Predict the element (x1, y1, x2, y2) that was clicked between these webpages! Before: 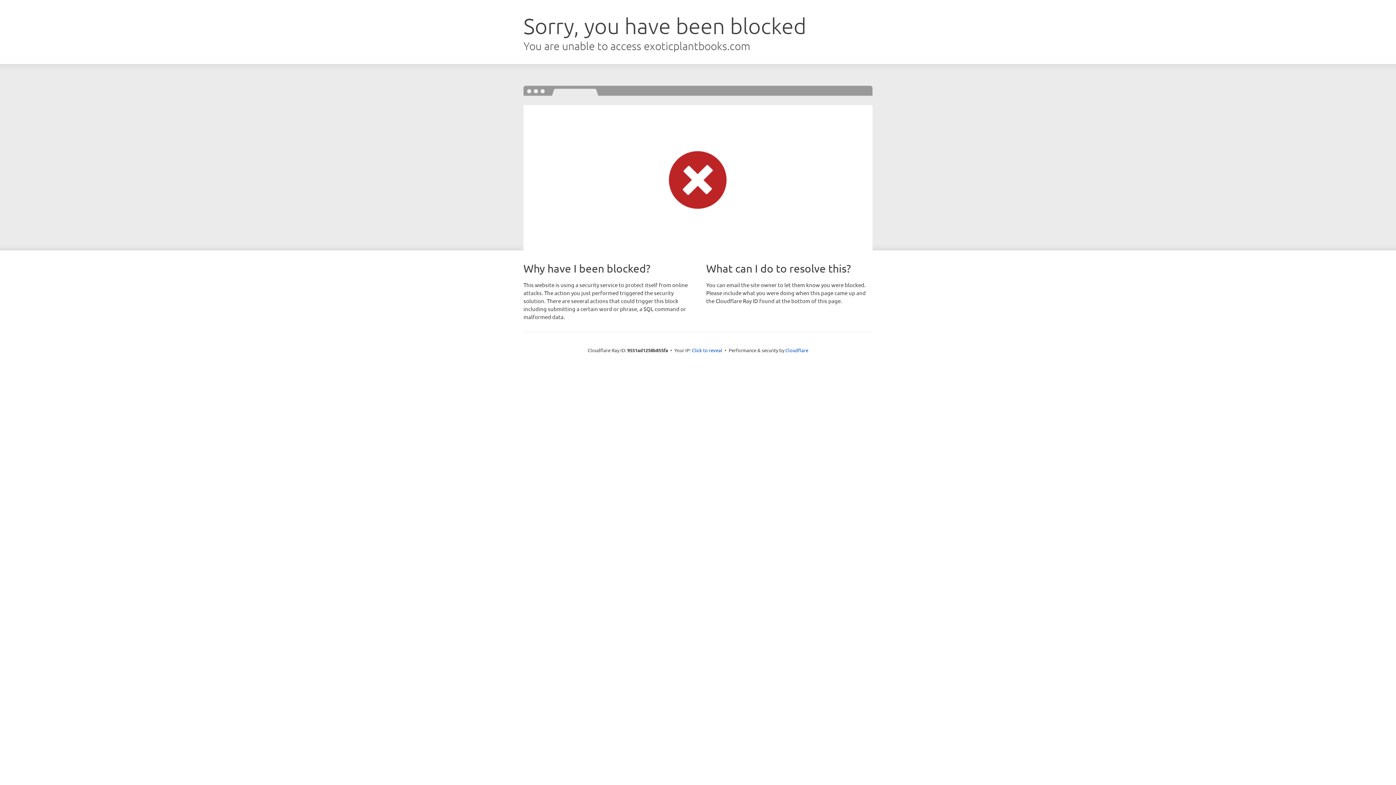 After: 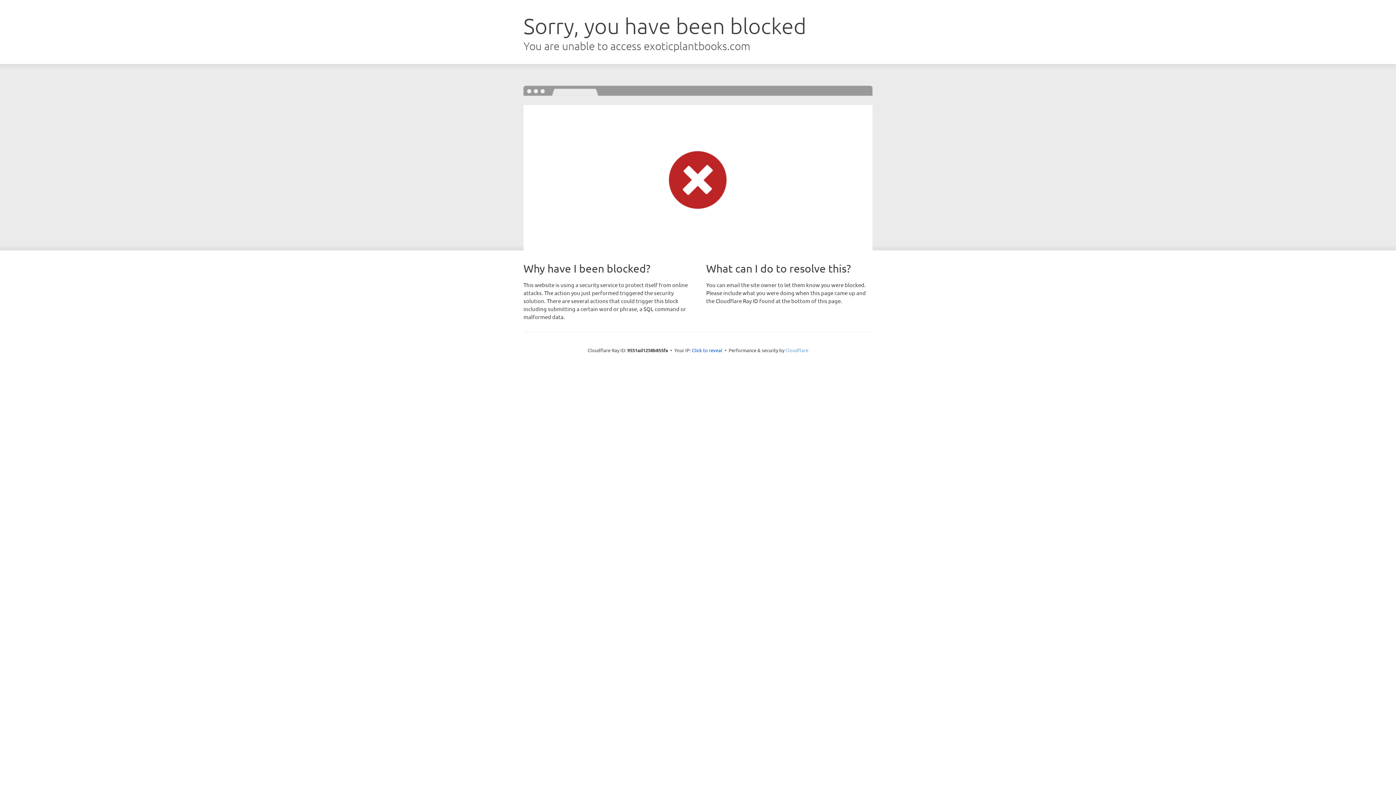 Action: label: Cloudflare bbox: (785, 347, 808, 353)